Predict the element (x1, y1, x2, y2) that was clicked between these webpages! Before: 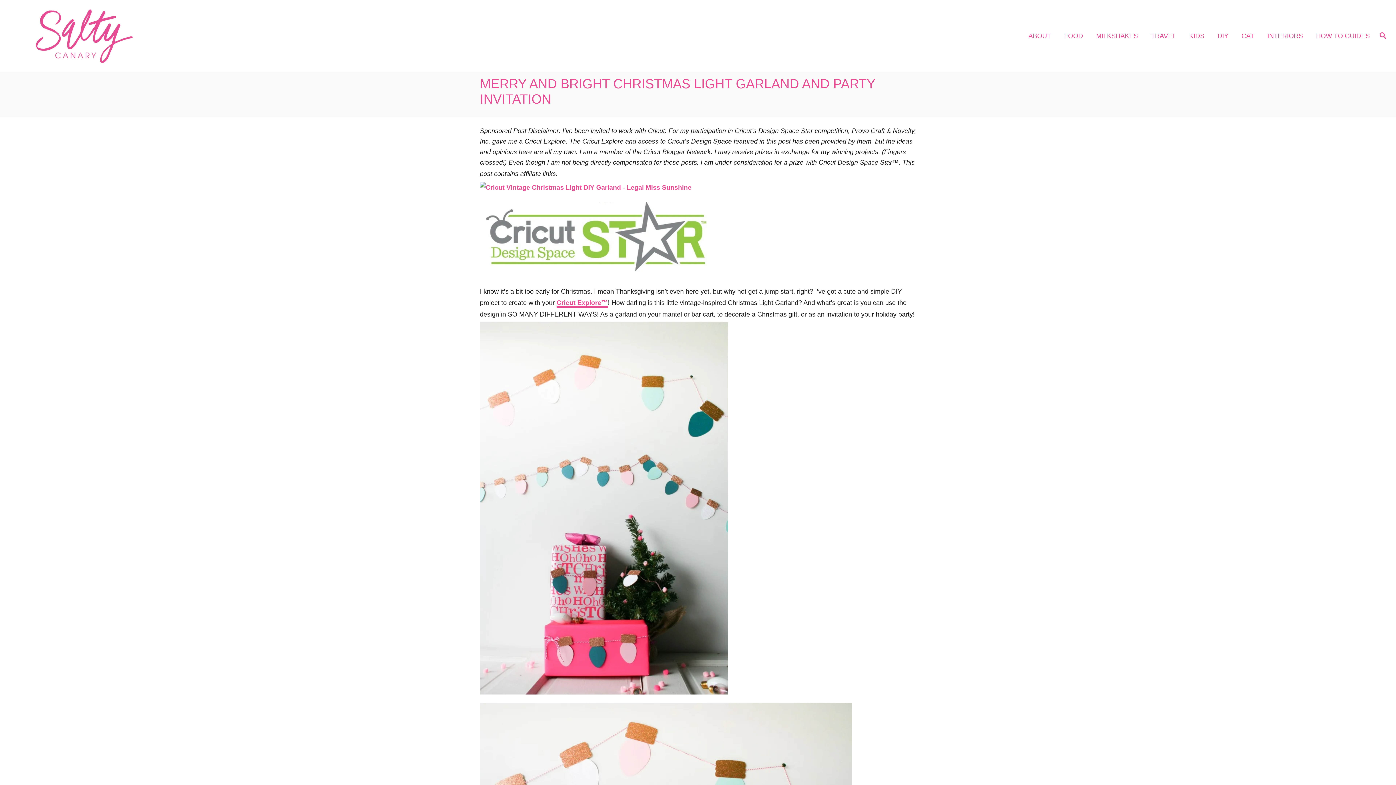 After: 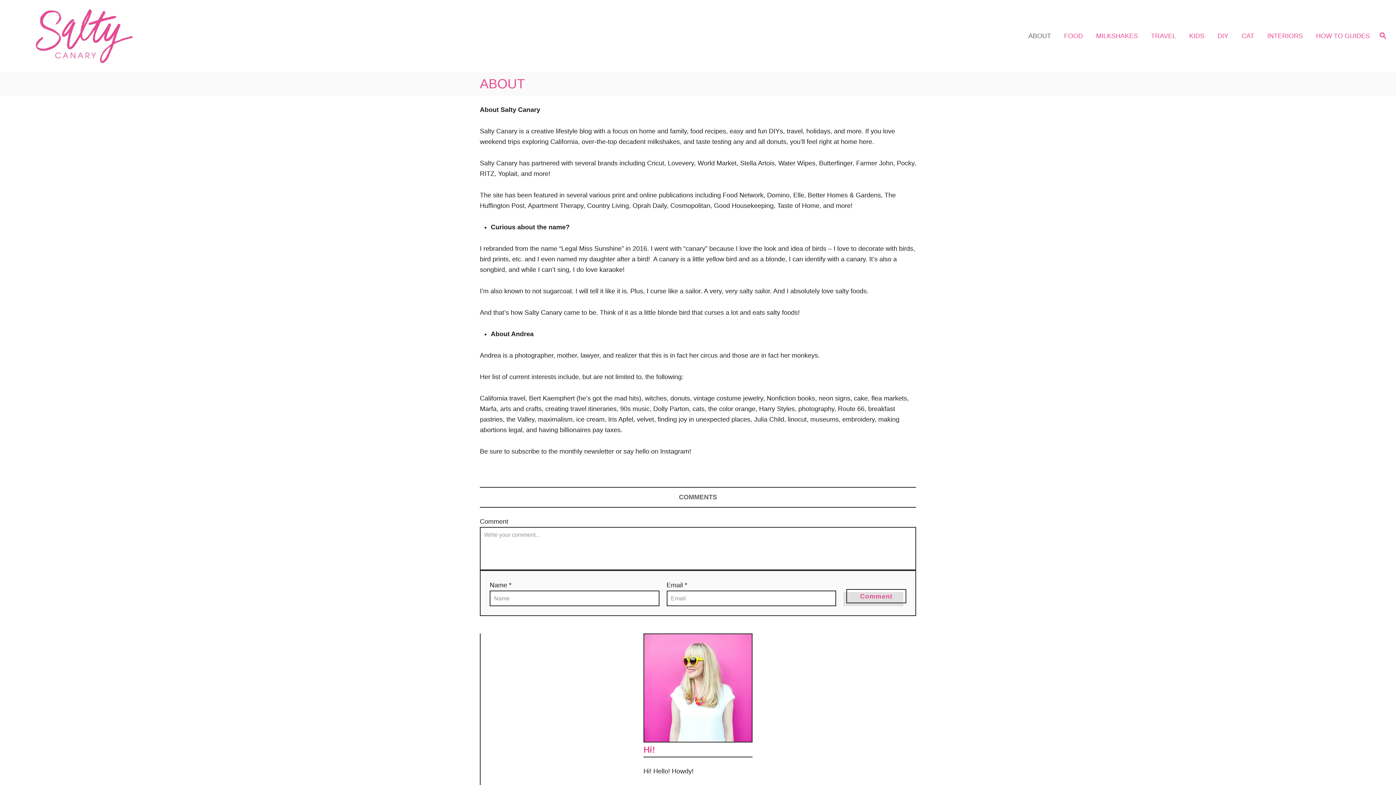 Action: bbox: (1024, 26, 1060, 45) label: ABOUT